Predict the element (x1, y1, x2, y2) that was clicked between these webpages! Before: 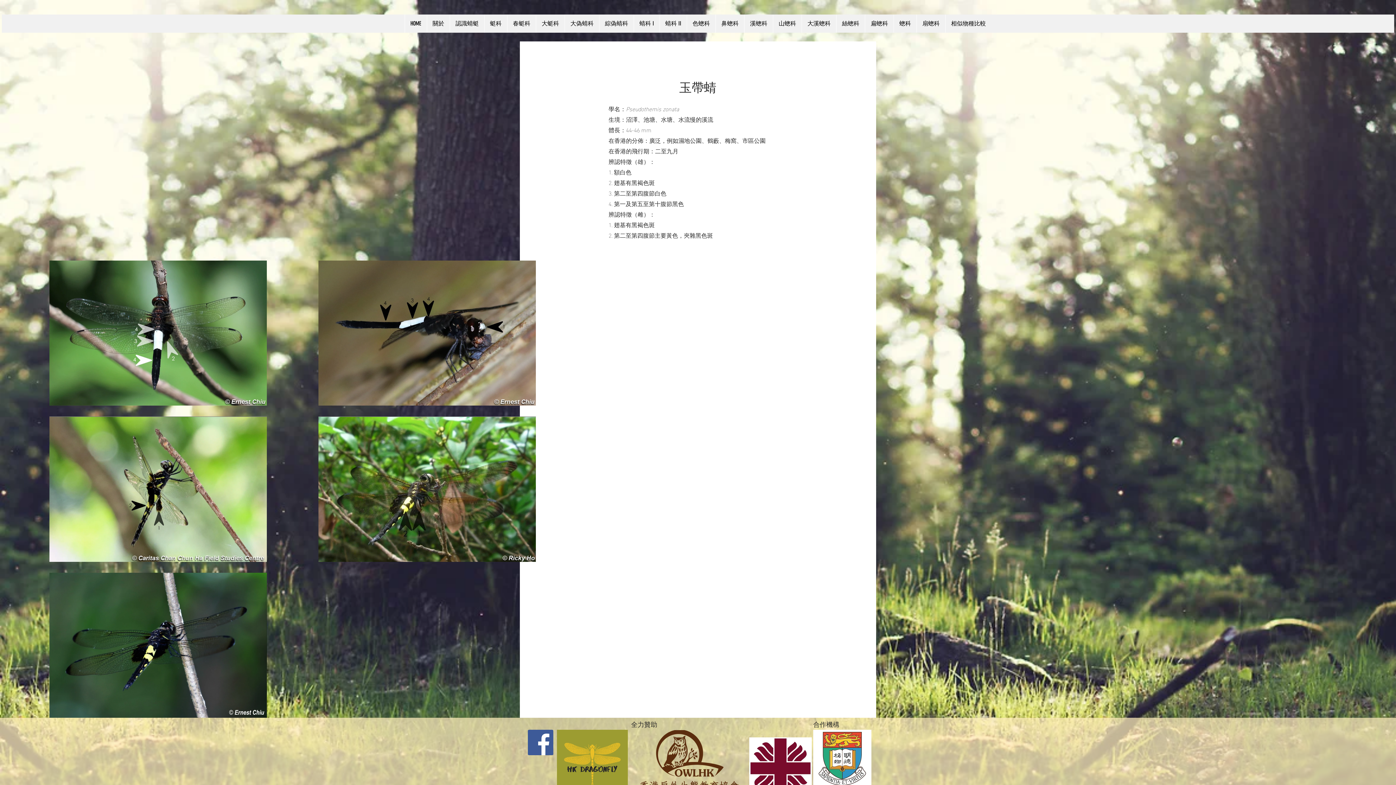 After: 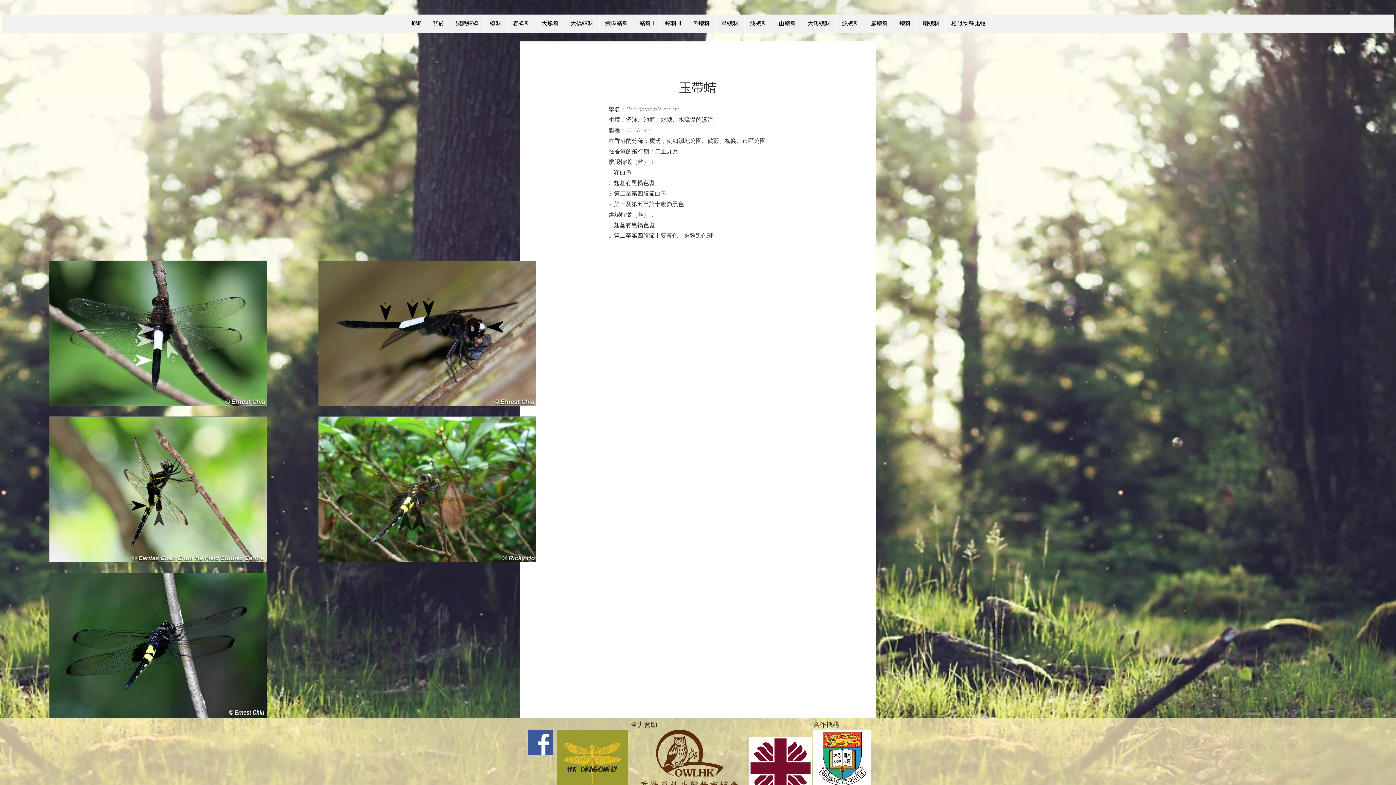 Action: bbox: (916, 14, 945, 32) label: 扇蟌科